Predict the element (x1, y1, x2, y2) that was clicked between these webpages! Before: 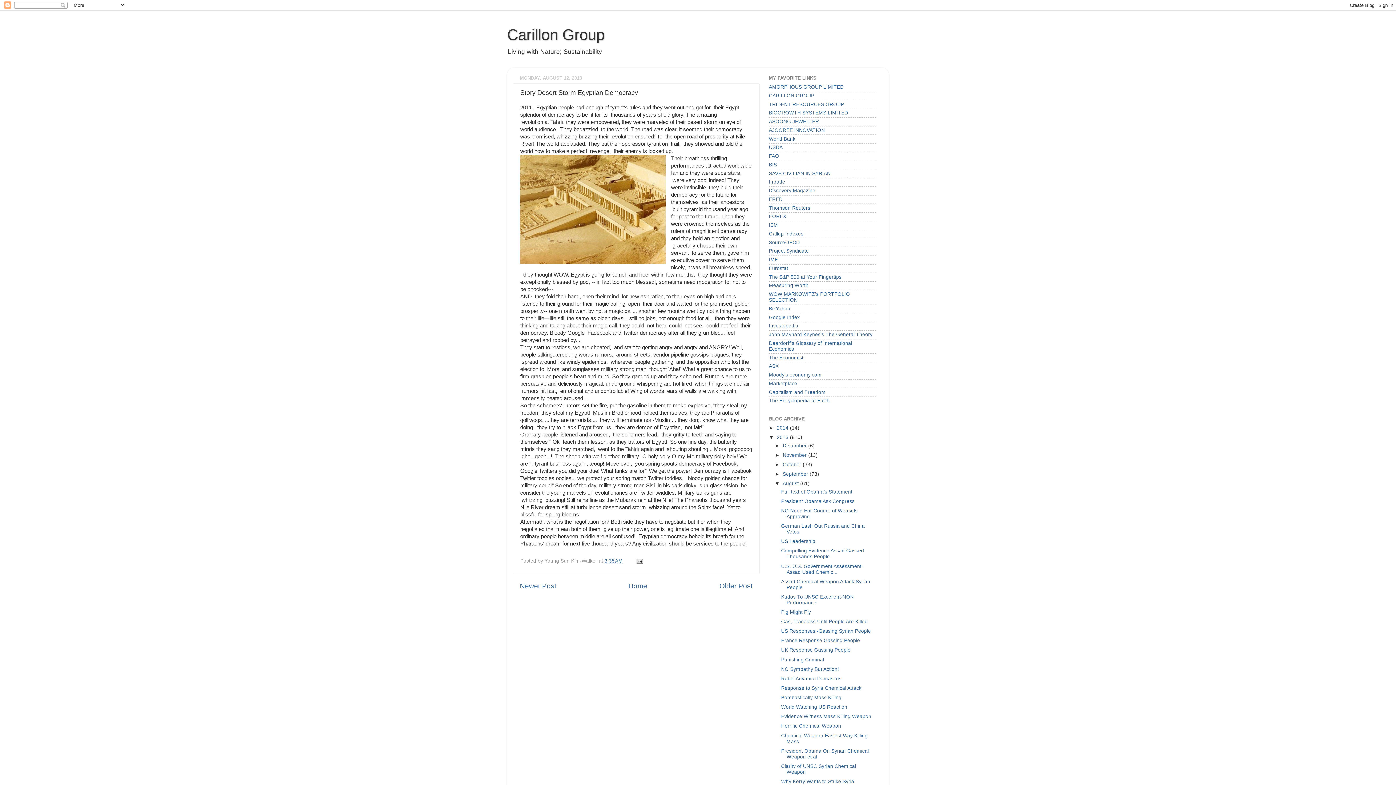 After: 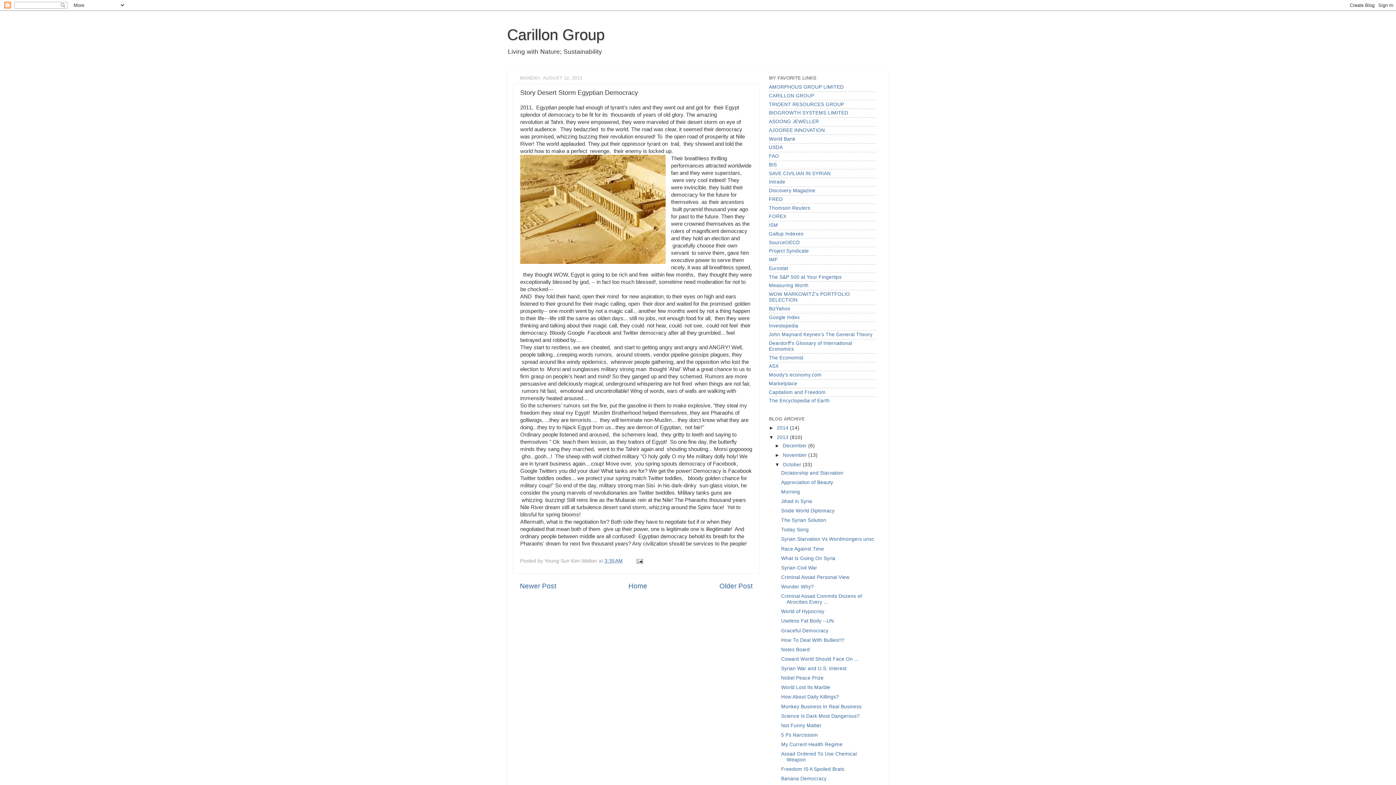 Action: bbox: (774, 462, 782, 467) label: ►  